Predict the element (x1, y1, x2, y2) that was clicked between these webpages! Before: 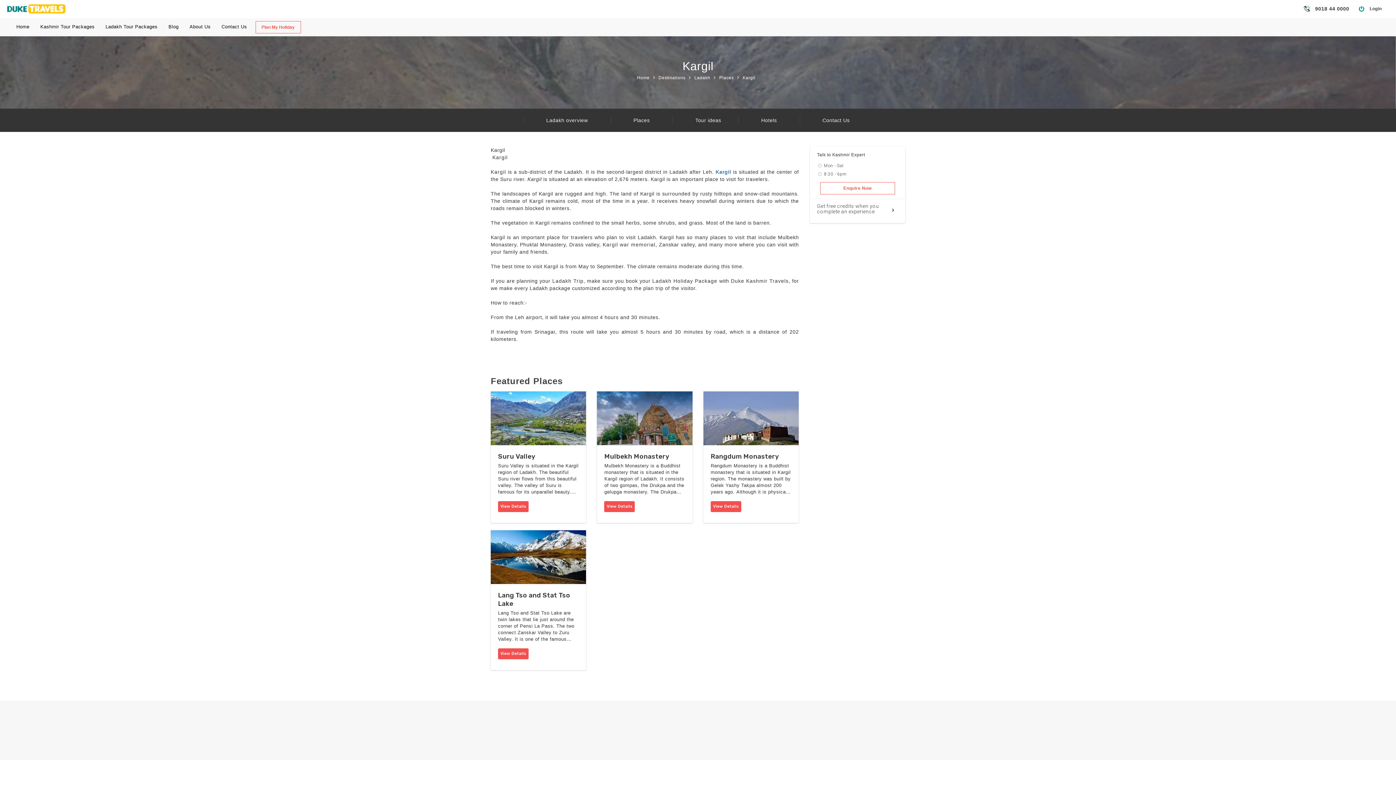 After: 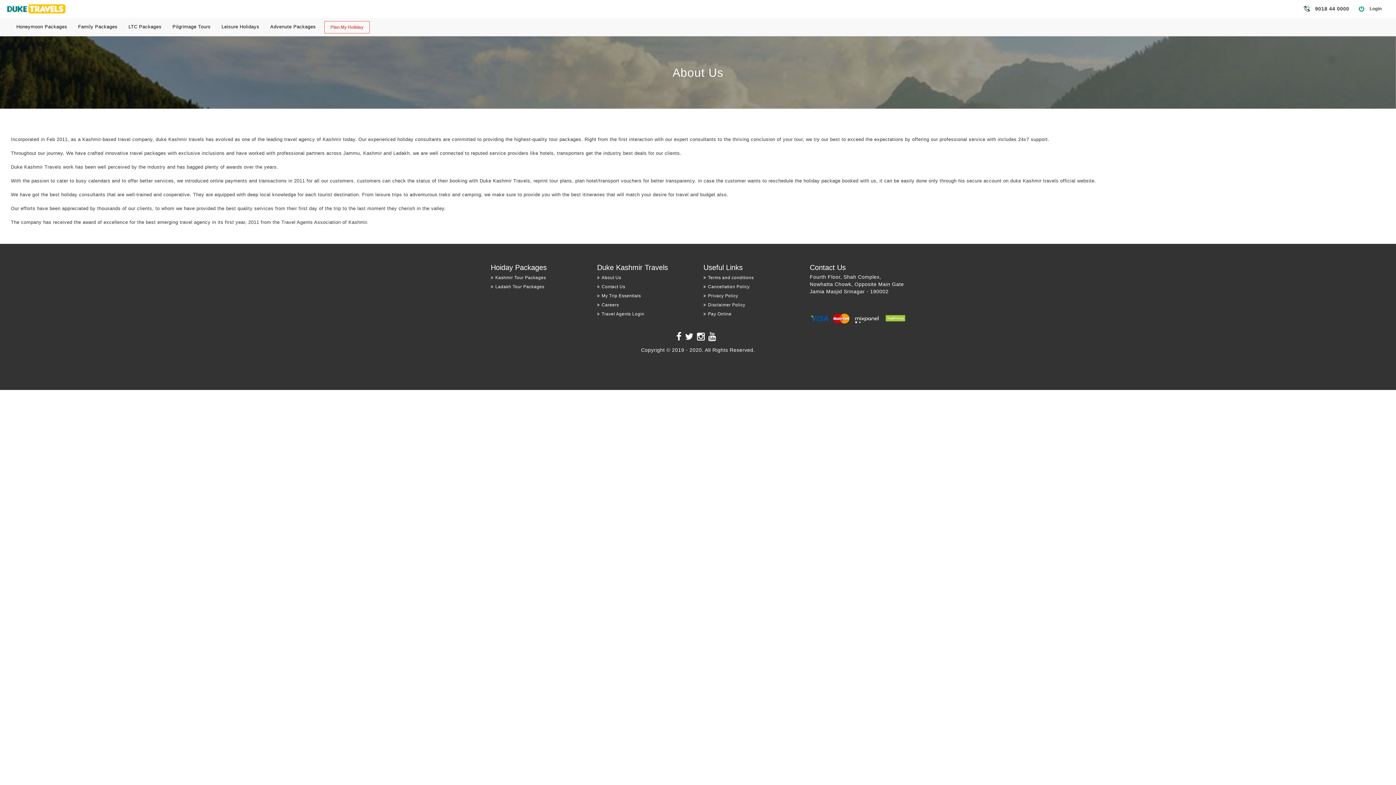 Action: bbox: (184, 18, 216, 35) label: About Us